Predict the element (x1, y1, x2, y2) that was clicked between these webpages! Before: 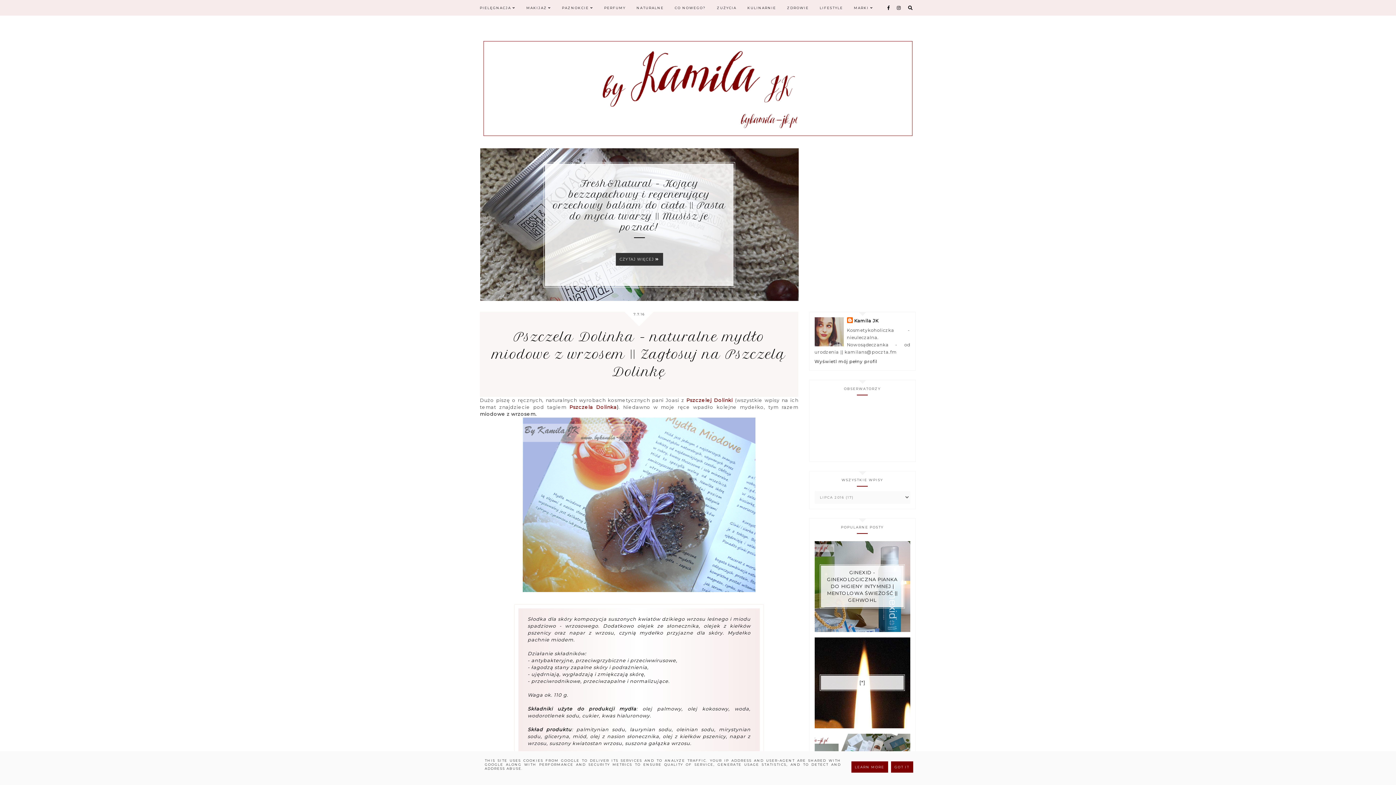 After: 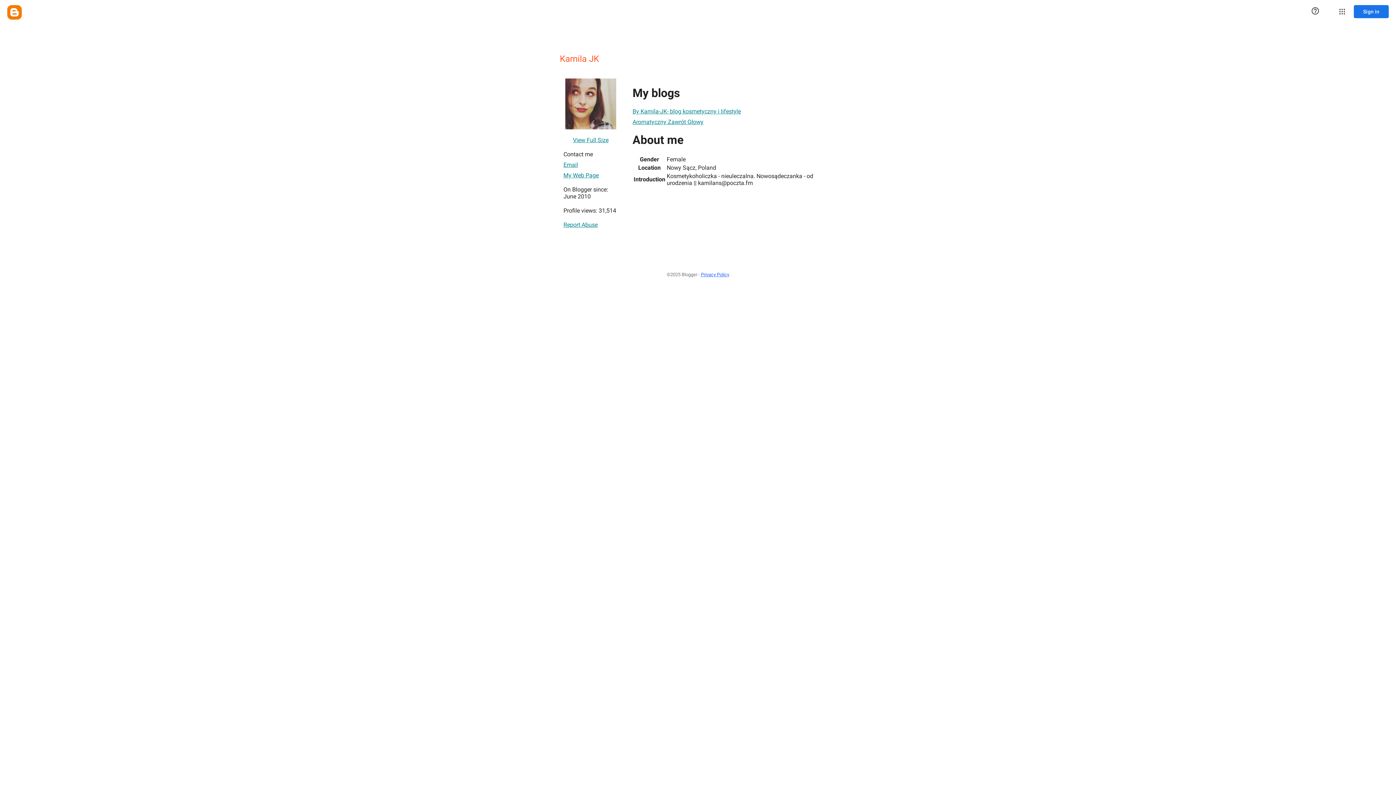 Action: bbox: (814, 358, 877, 364) label: Wyświetl mój pełny profil